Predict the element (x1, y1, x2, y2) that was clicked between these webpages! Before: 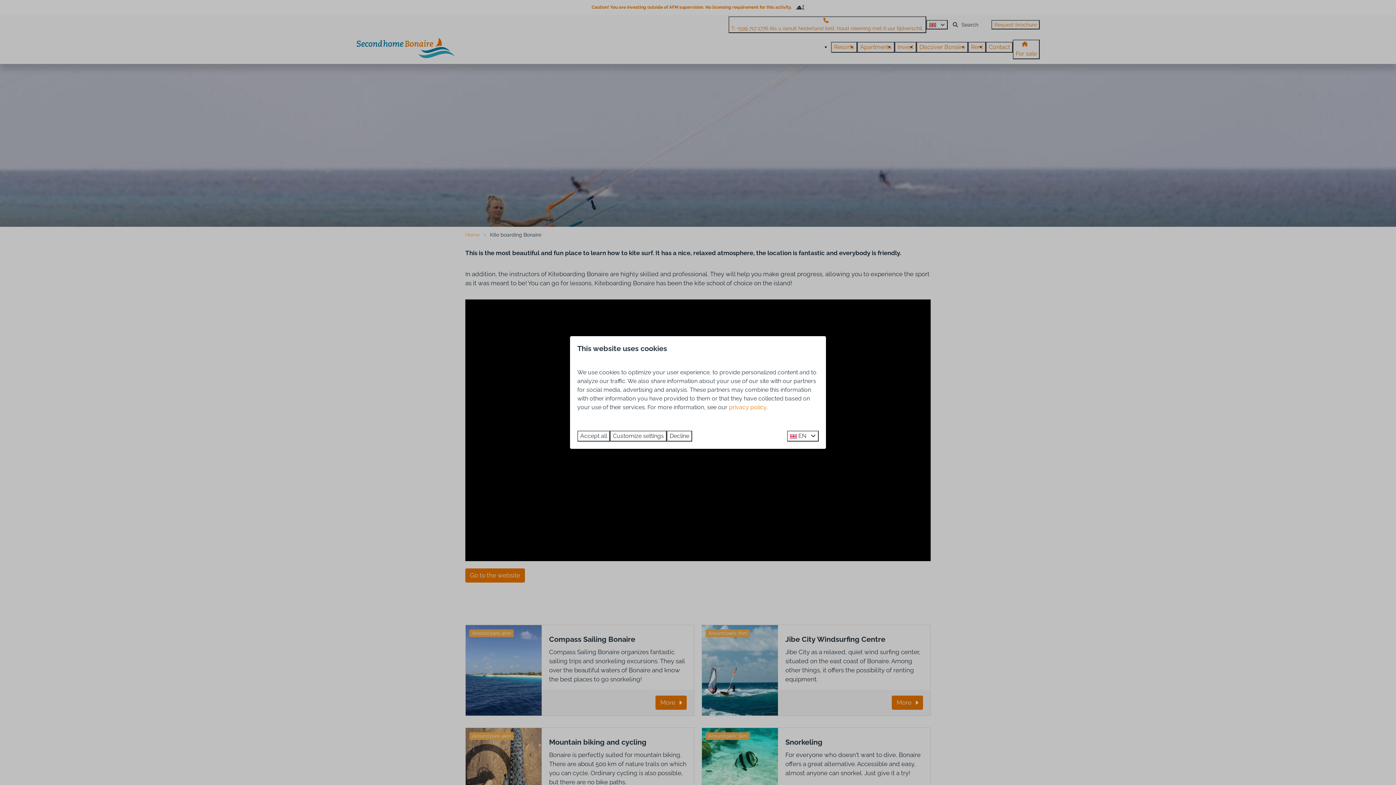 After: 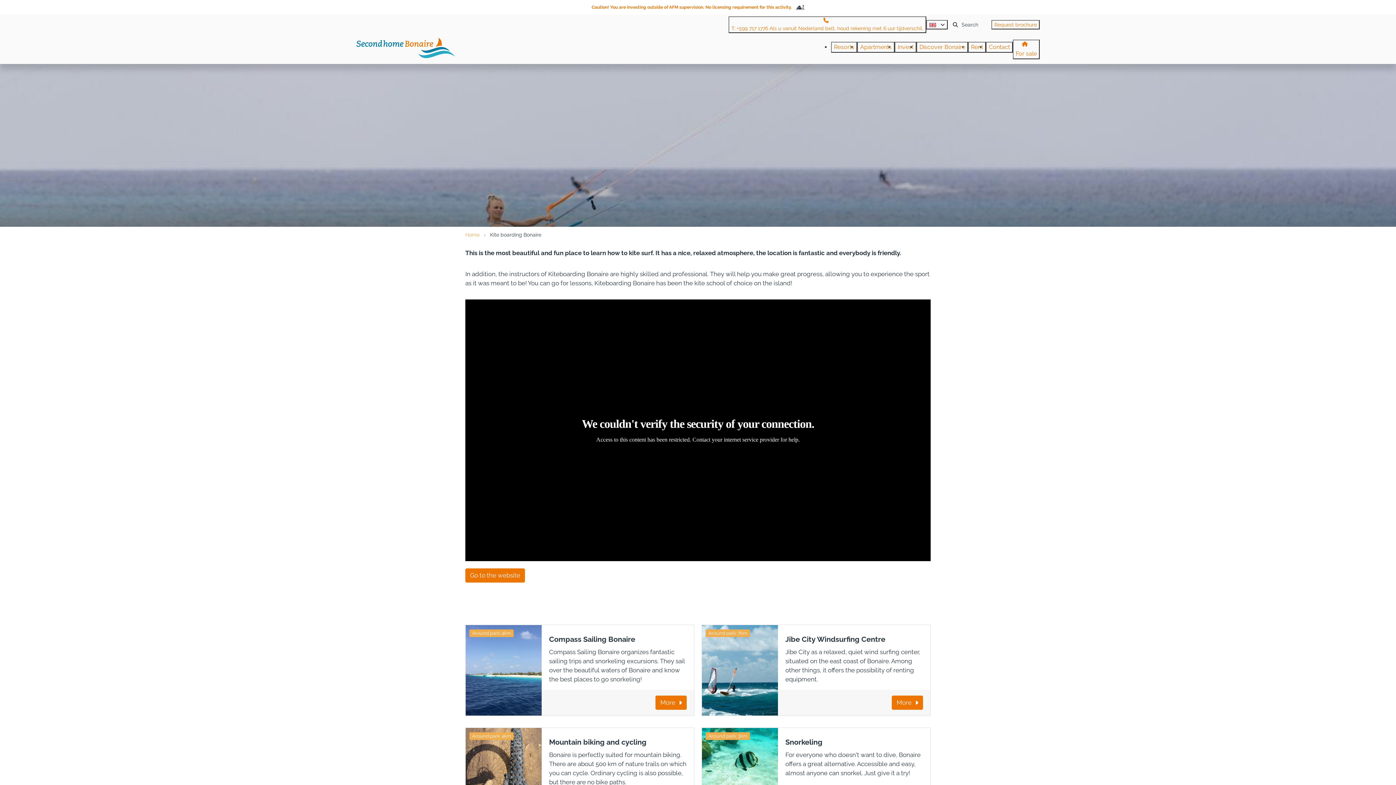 Action: label: Decline bbox: (666, 431, 692, 441)